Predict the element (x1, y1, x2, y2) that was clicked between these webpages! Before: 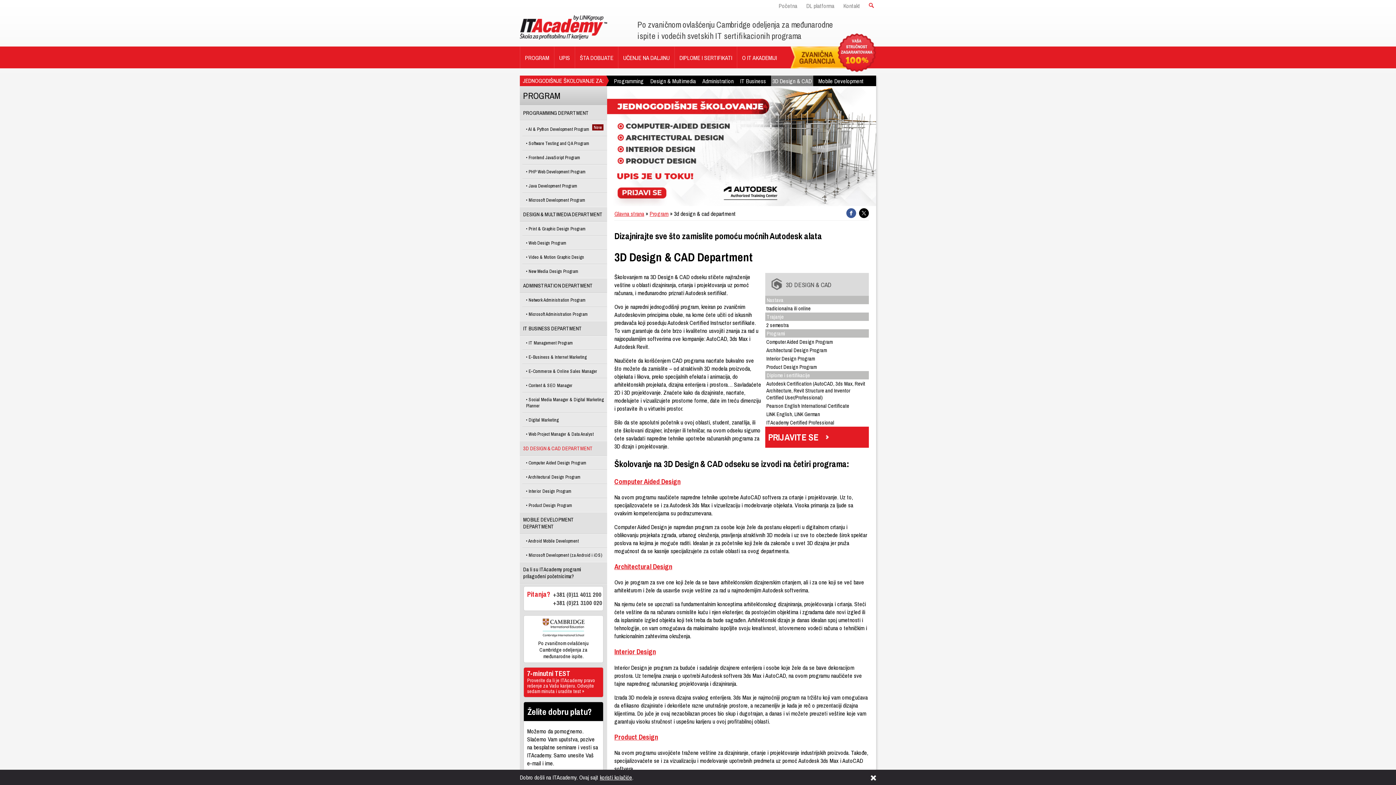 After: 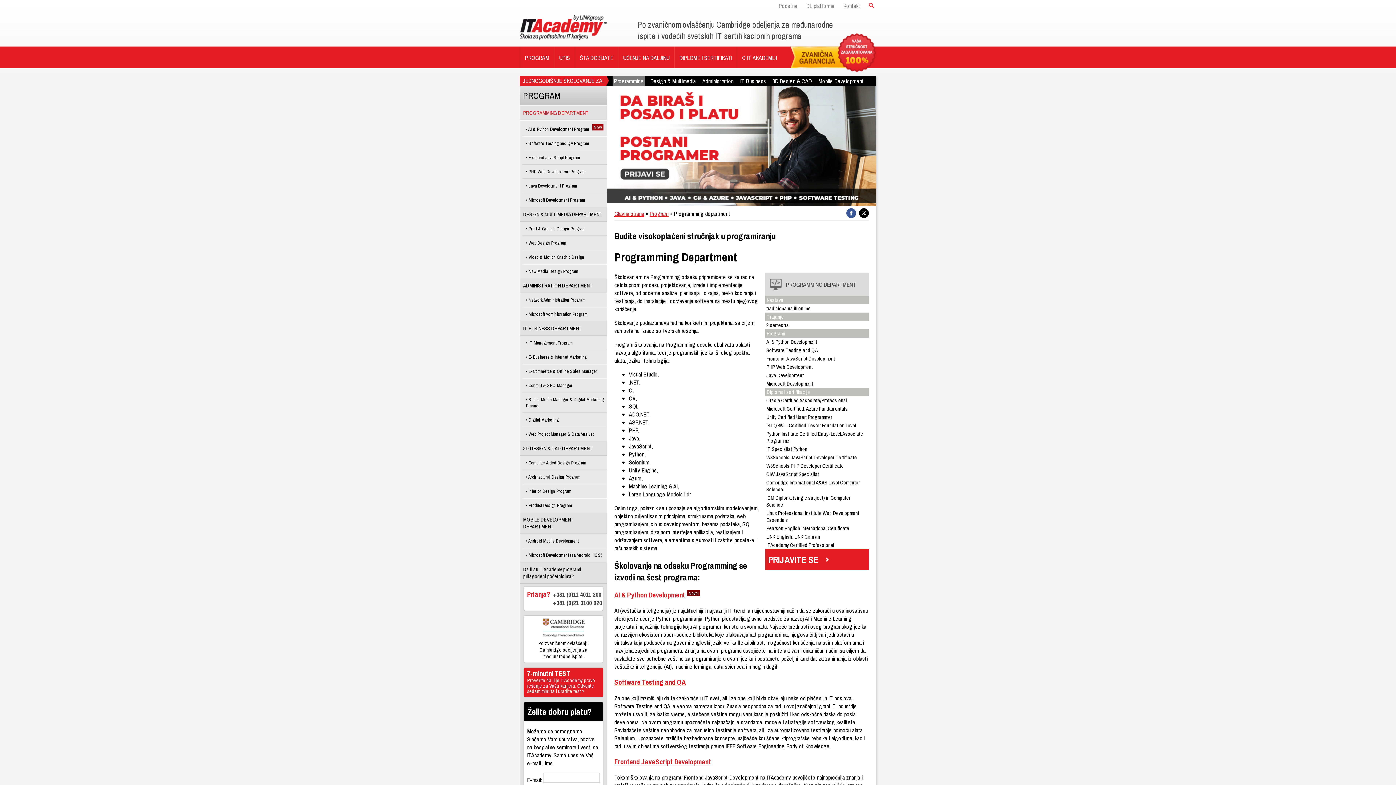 Action: label: Programming bbox: (612, 75, 645, 86)